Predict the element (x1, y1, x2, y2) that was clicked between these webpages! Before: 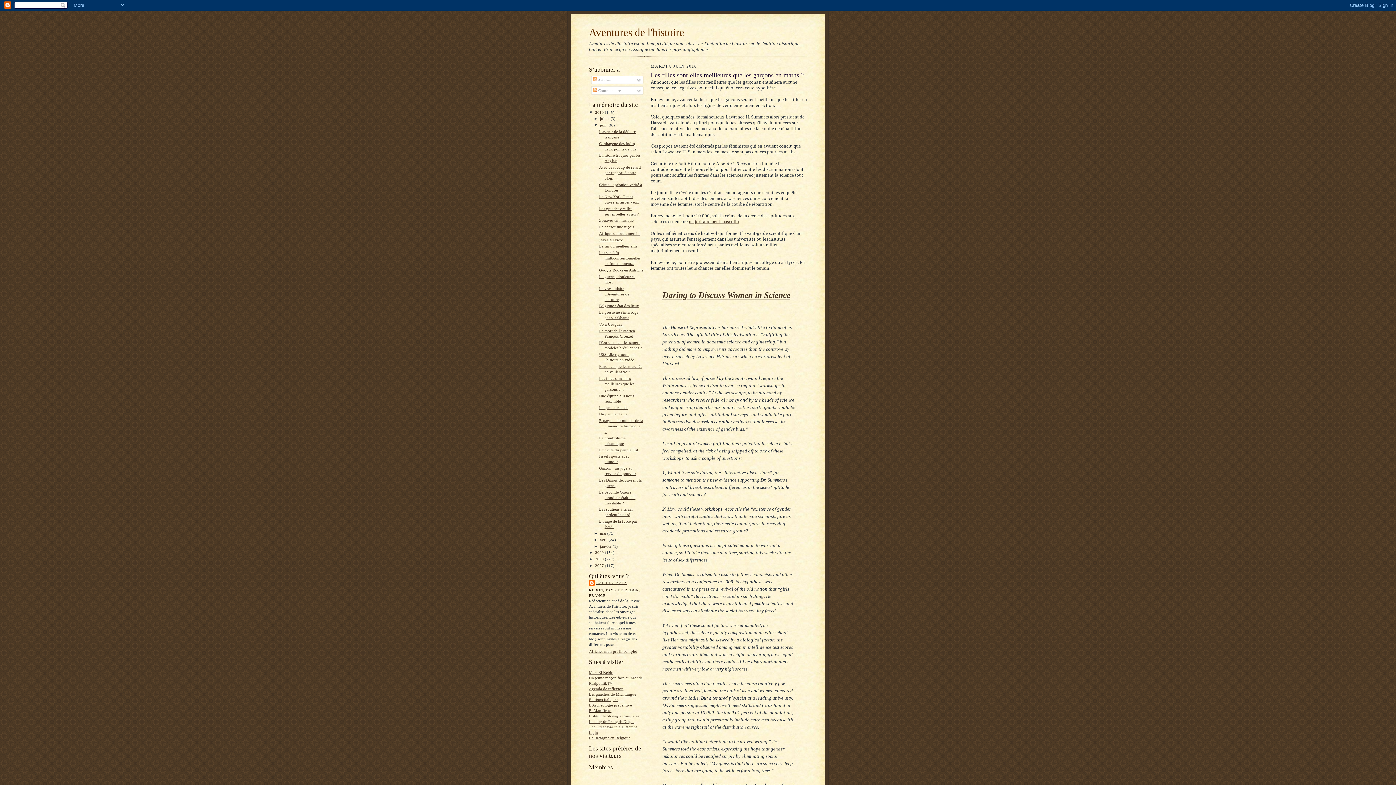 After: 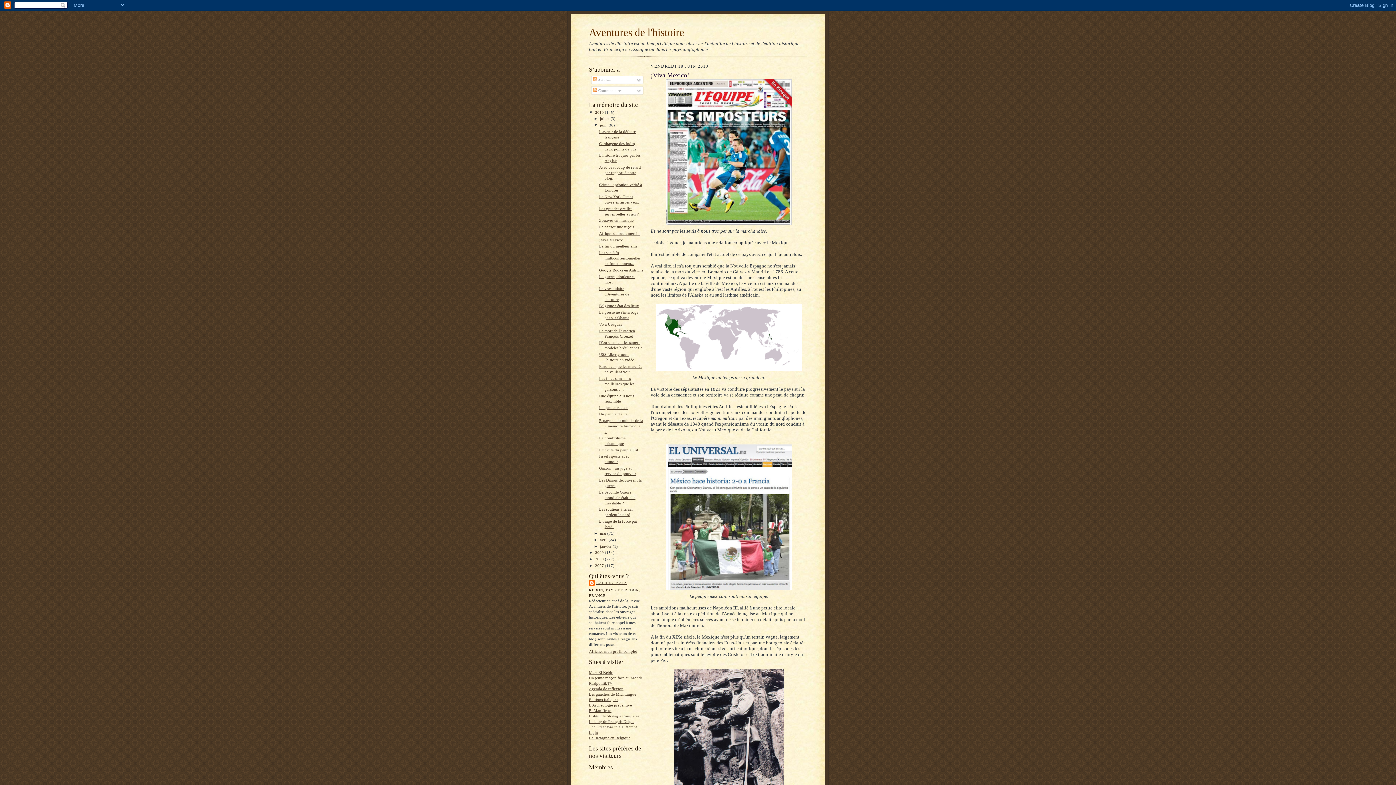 Action: label: ¡Viva Mexico! bbox: (599, 237, 623, 242)